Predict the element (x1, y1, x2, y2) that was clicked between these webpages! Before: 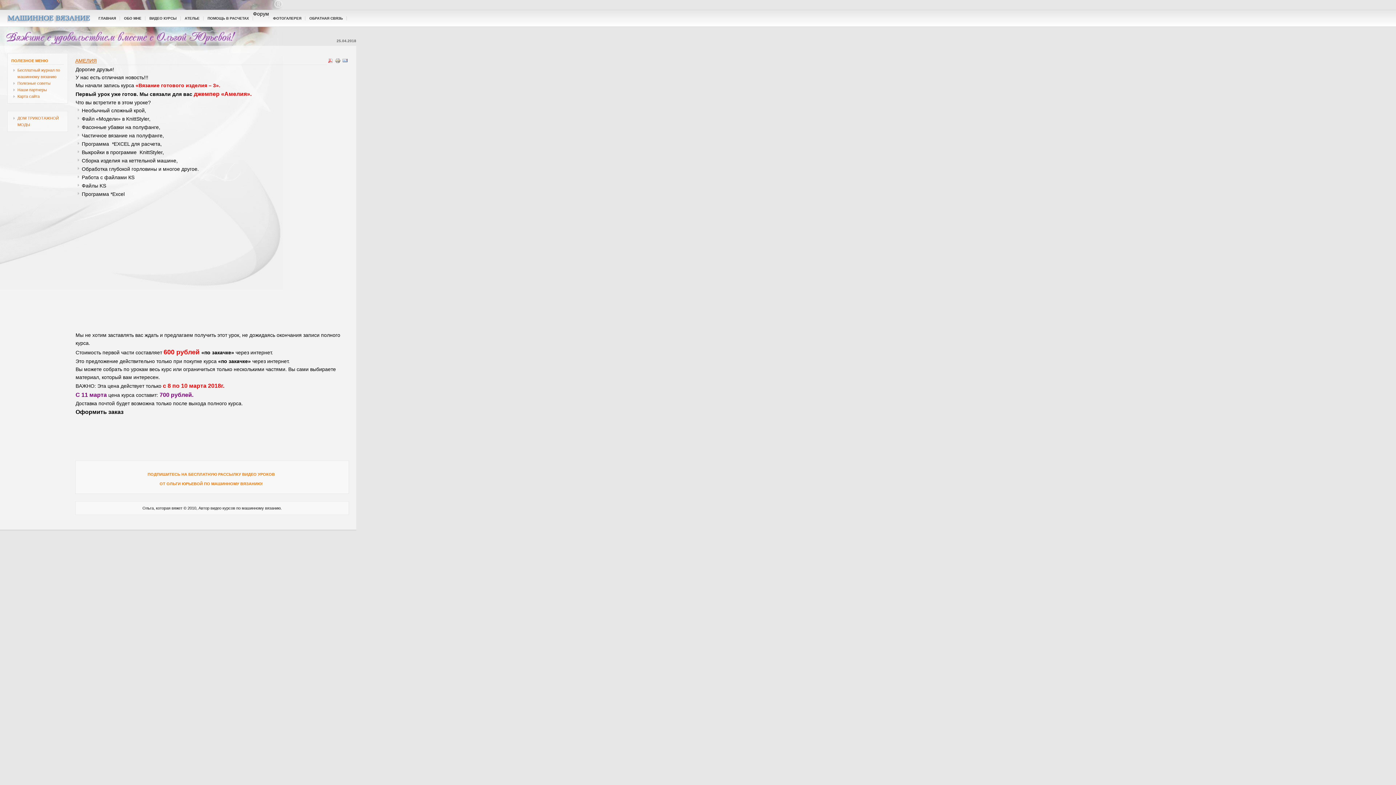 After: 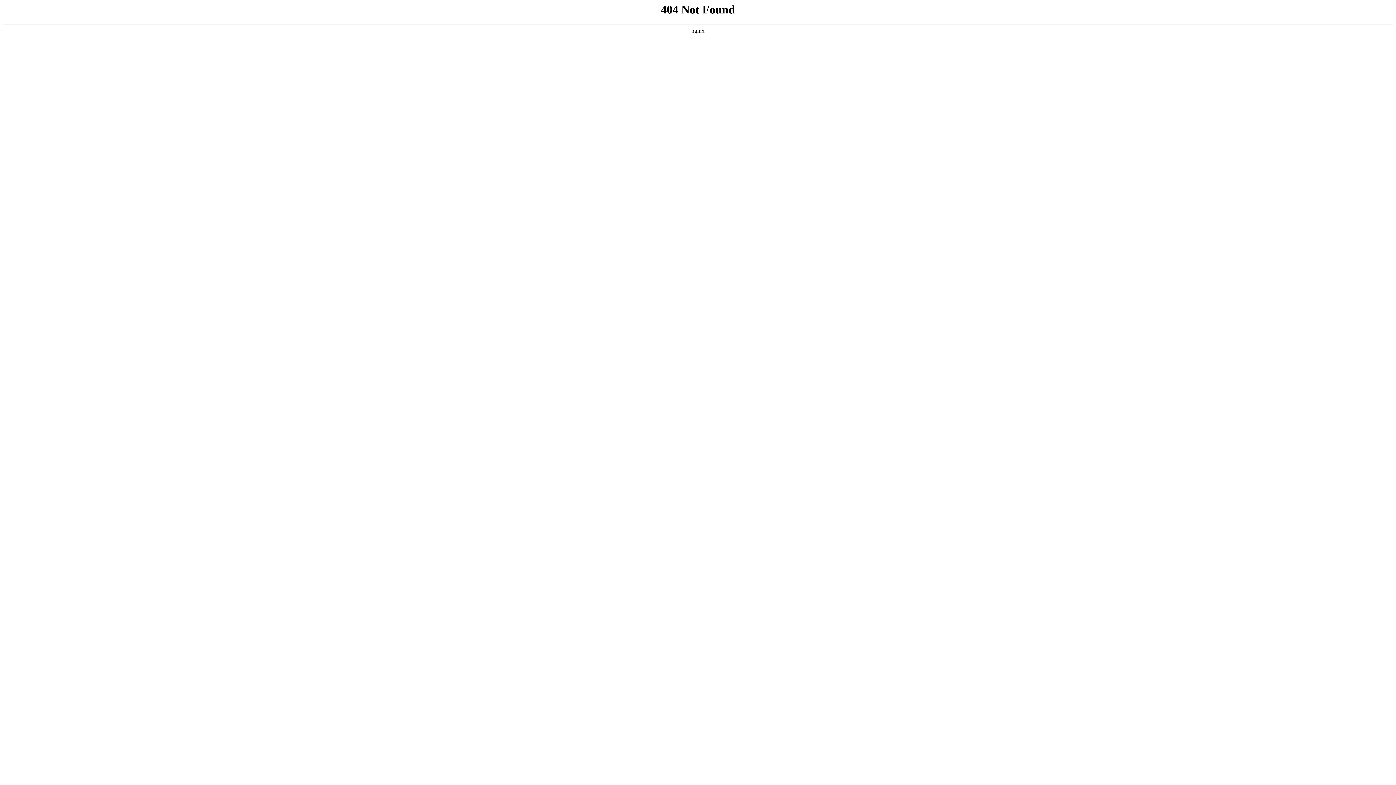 Action: label: АМЕЛИЯ bbox: (75, 57, 96, 63)